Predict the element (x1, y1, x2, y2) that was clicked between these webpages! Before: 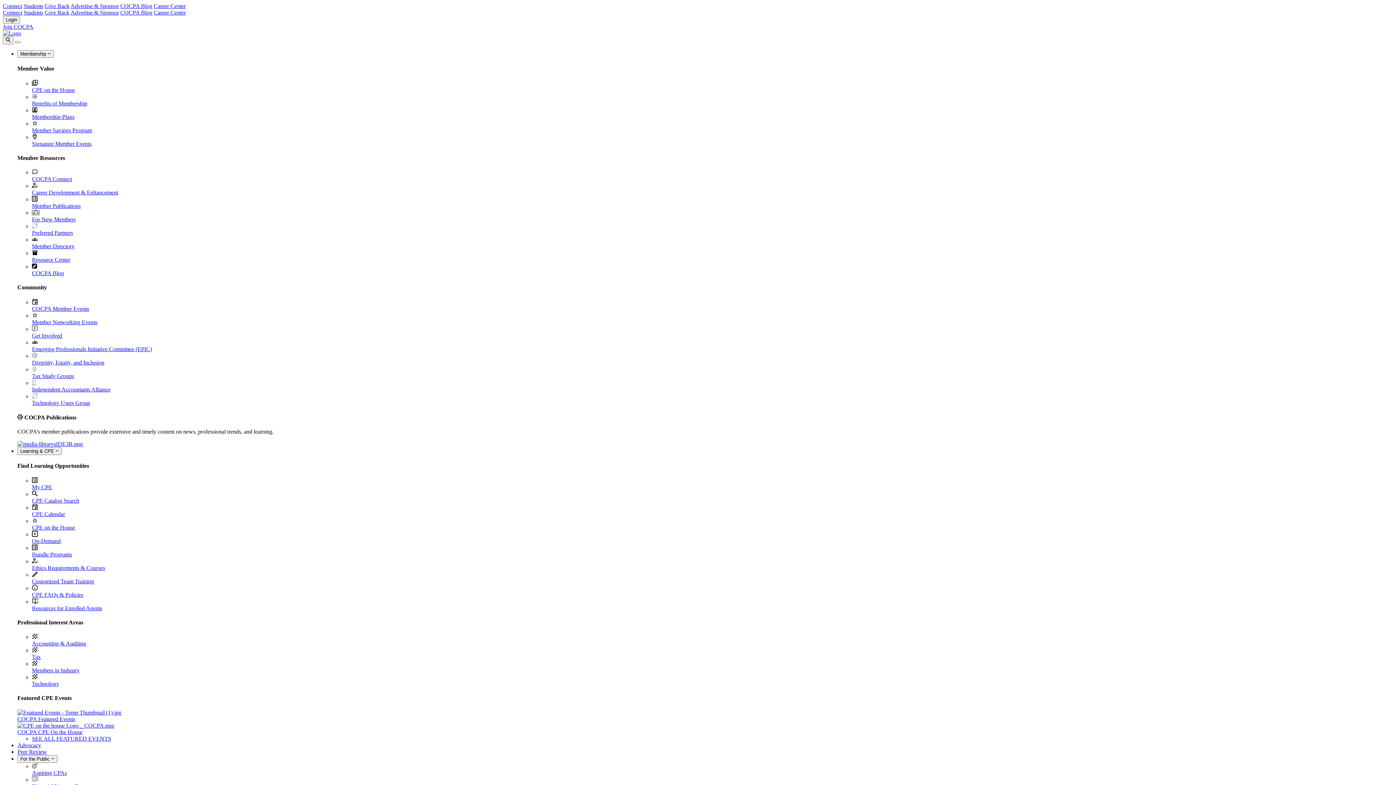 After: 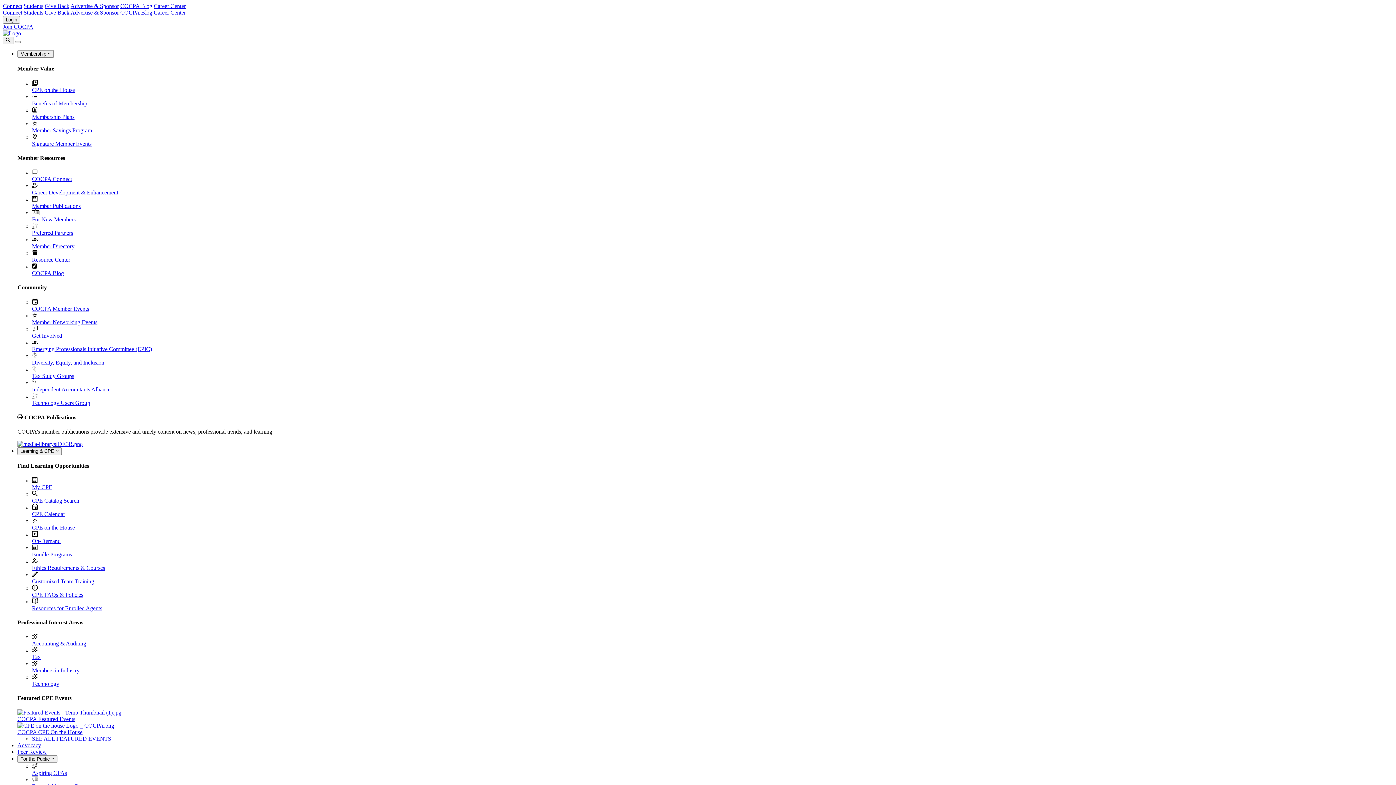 Action: bbox: (32, 399, 90, 406) label: Technology Users Group